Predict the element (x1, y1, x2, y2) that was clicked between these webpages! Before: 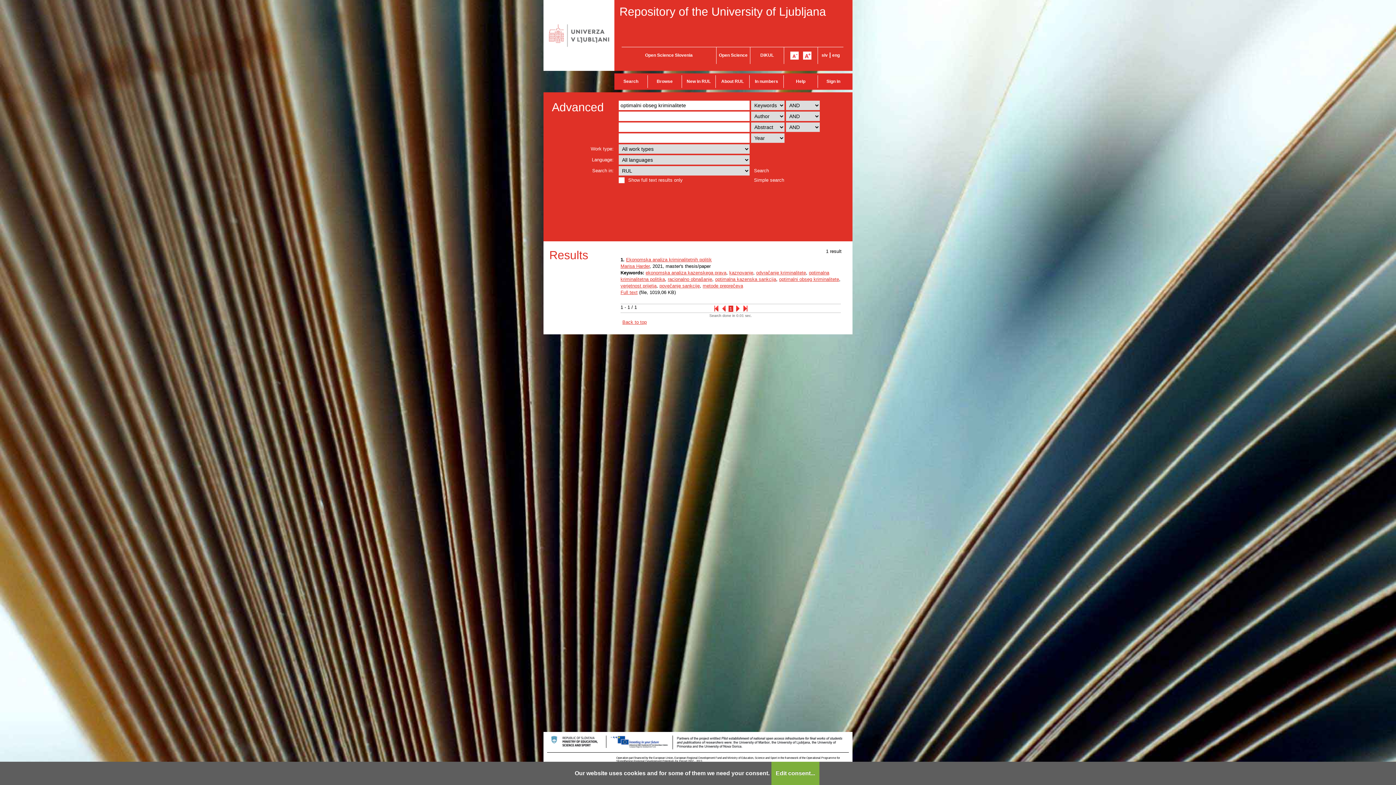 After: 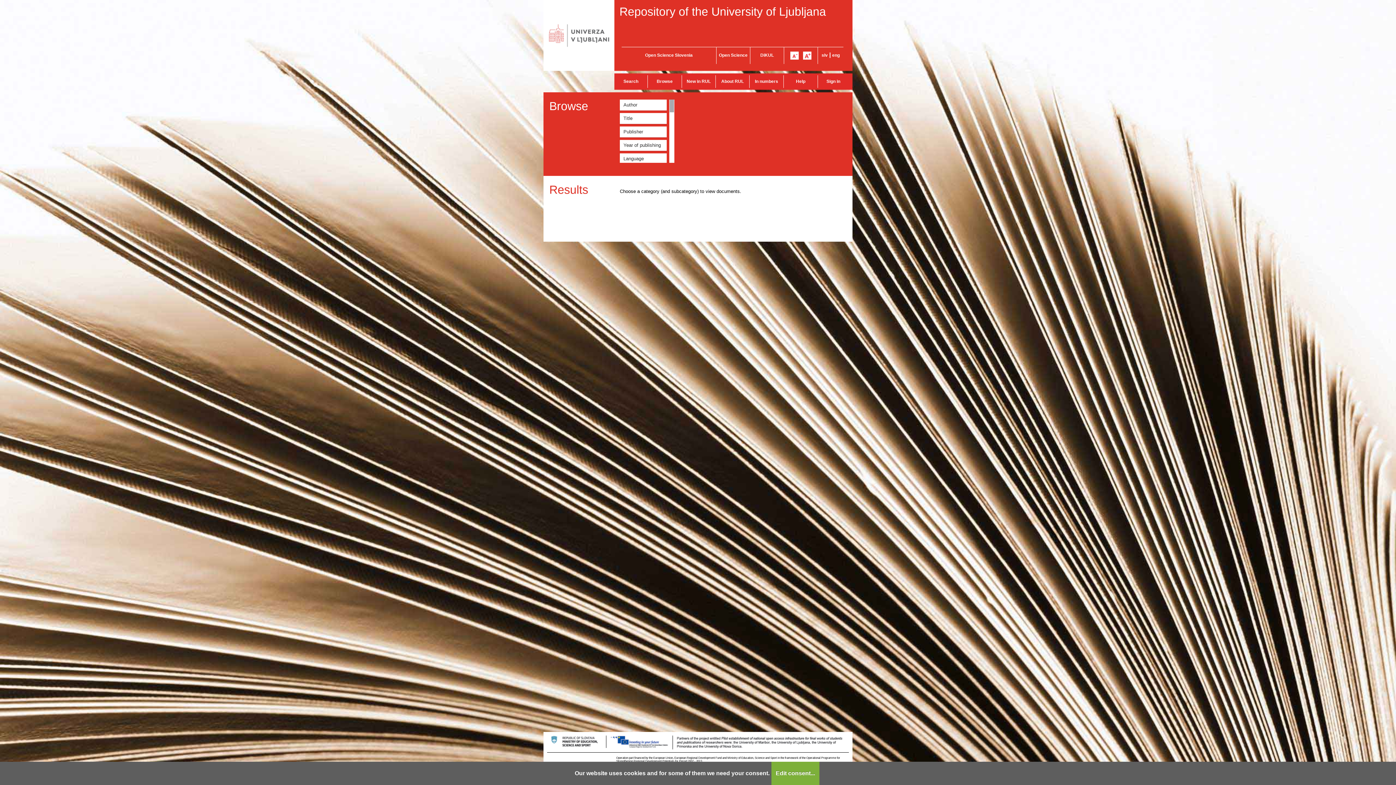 Action: label: Browse bbox: (647, 75, 681, 88)